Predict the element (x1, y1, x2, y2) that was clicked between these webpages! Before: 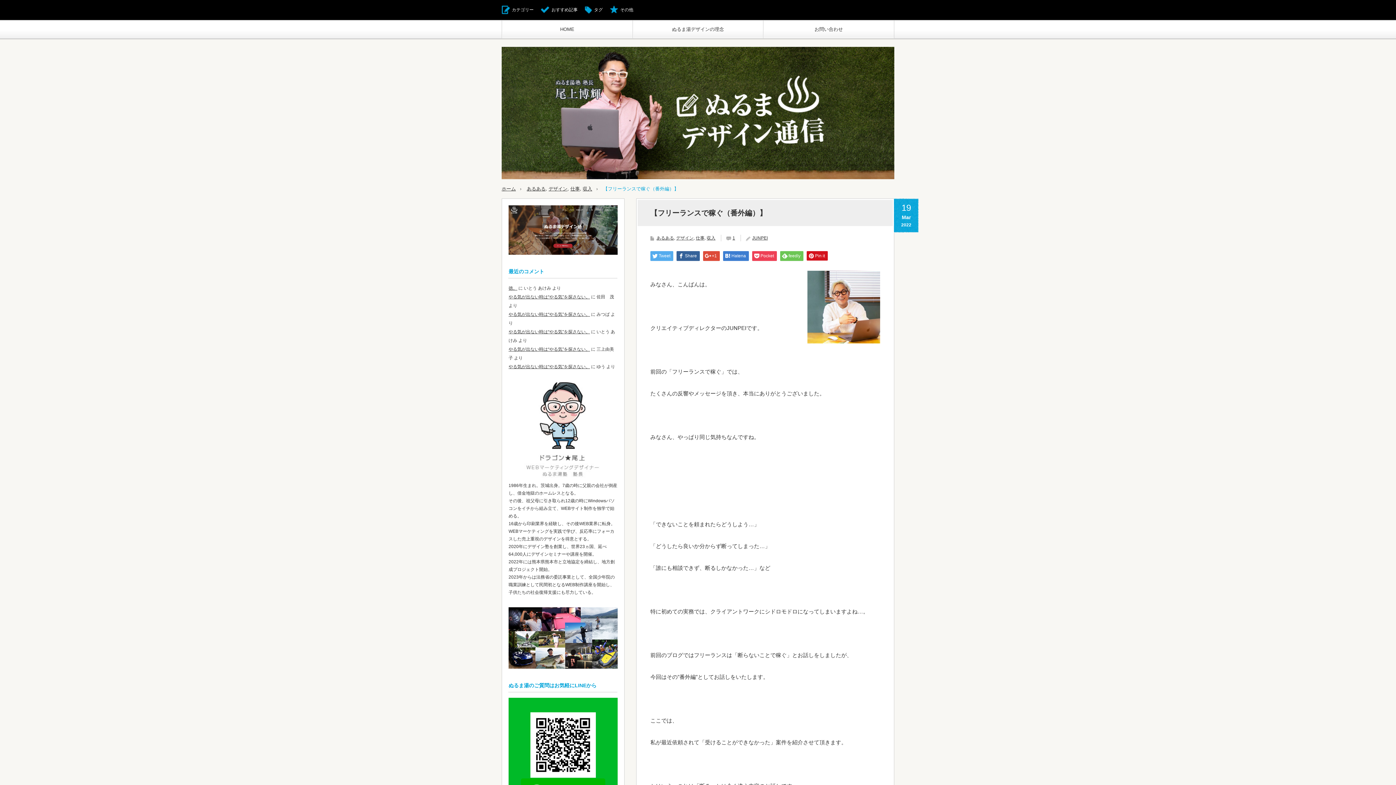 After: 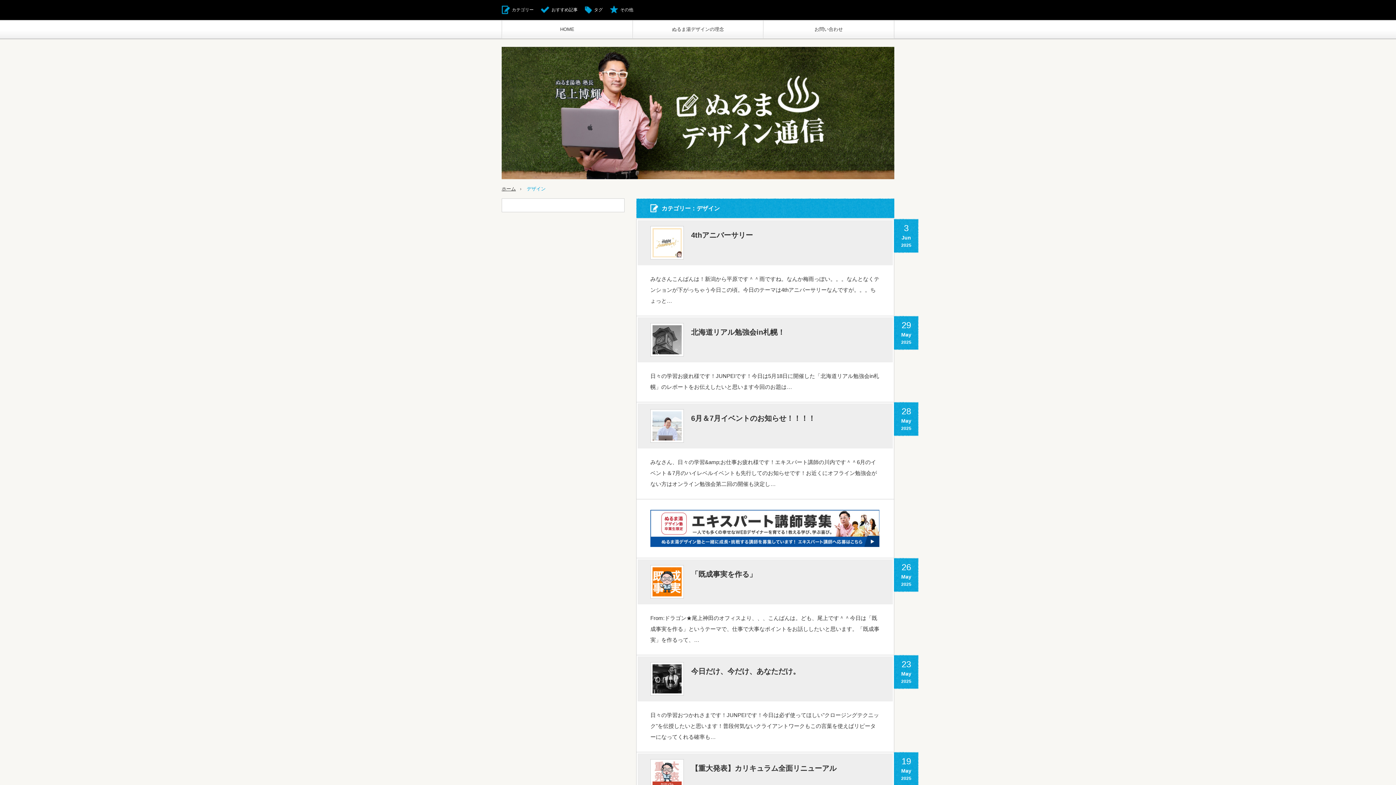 Action: label: デザイン bbox: (548, 186, 567, 191)